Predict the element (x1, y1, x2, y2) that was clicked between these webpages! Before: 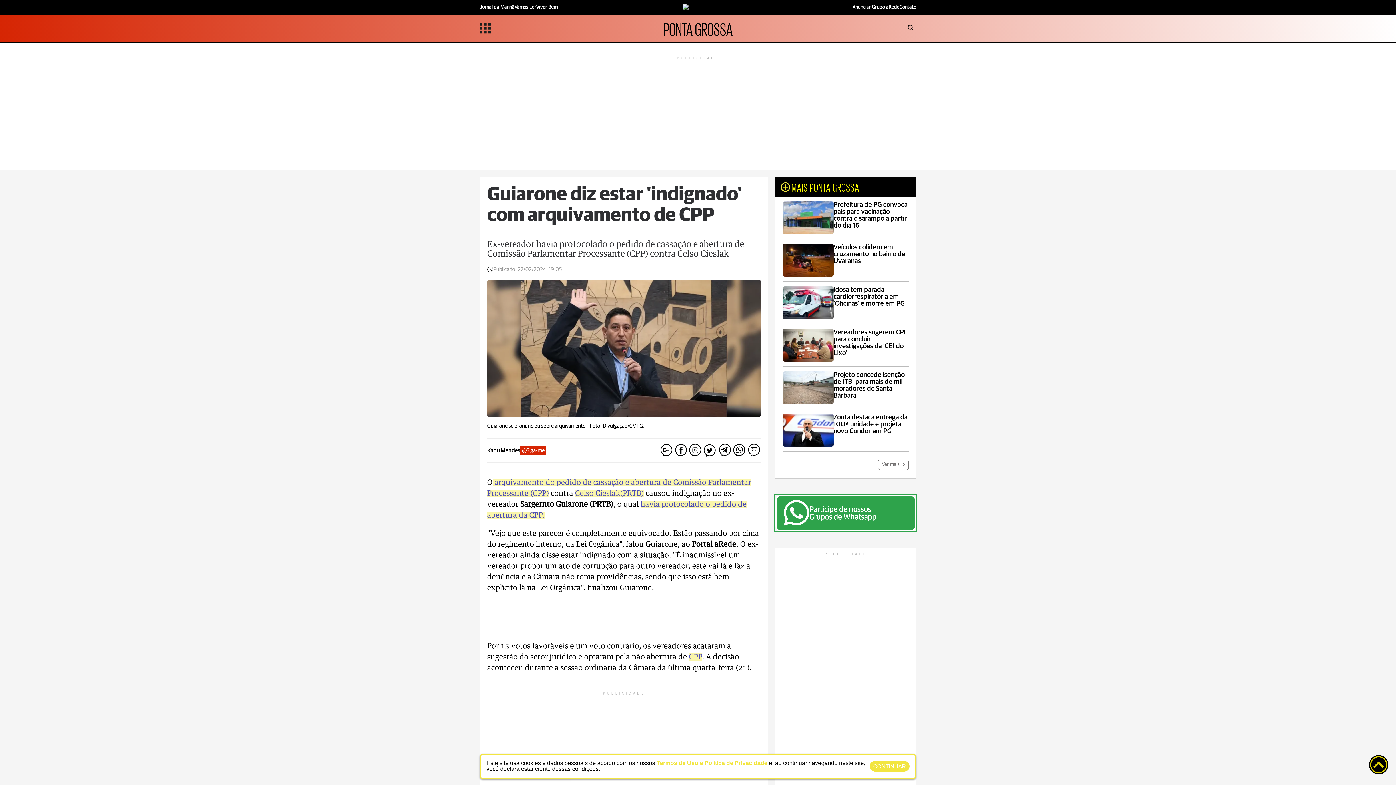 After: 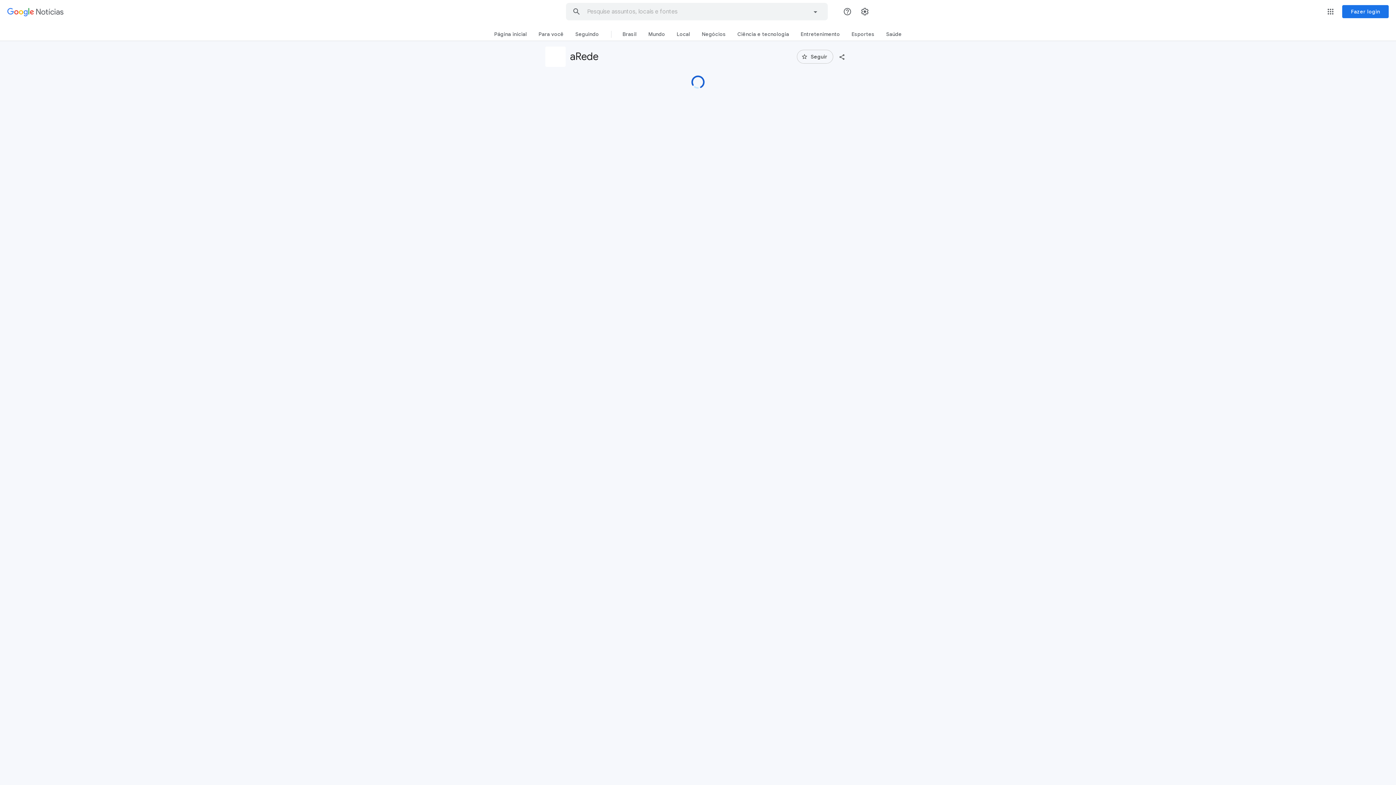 Action: bbox: (659, 442, 673, 458)